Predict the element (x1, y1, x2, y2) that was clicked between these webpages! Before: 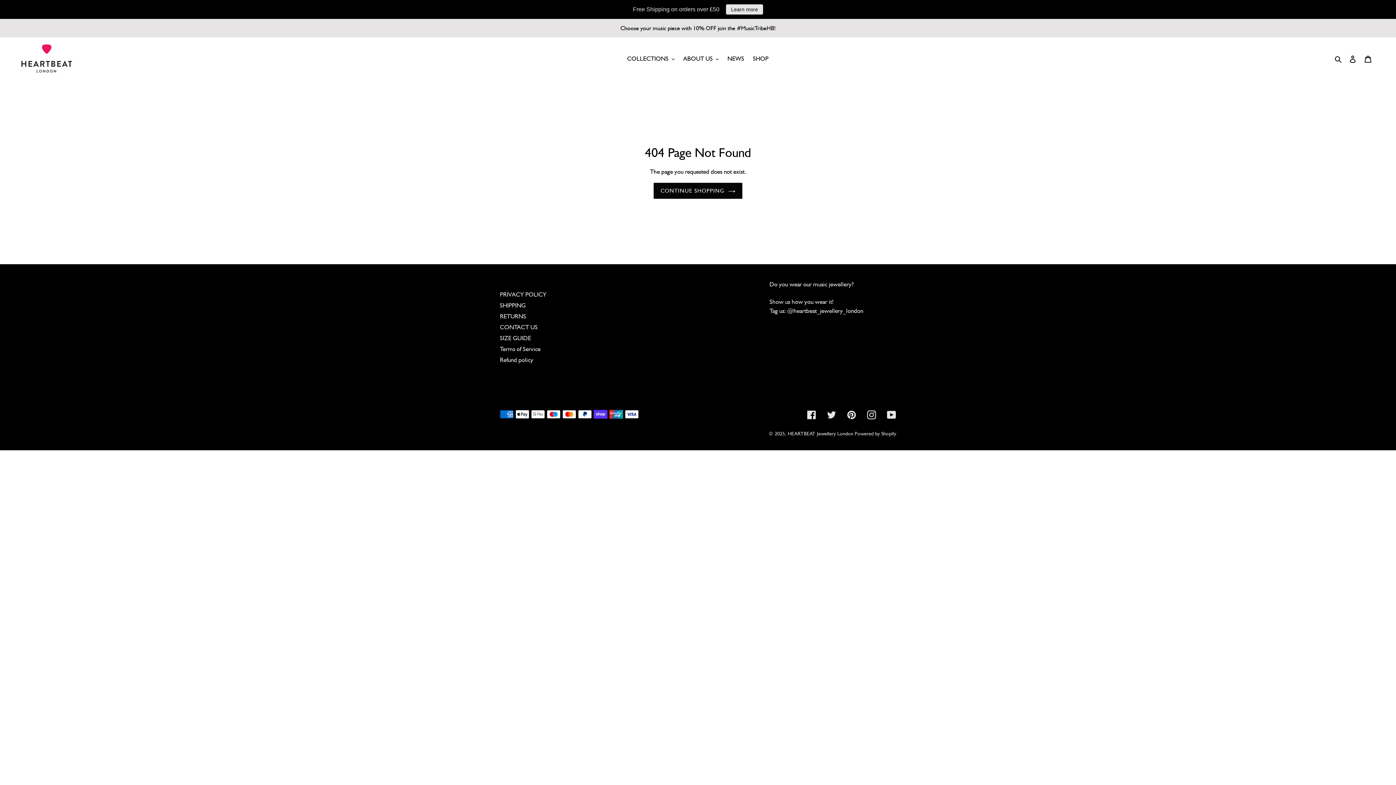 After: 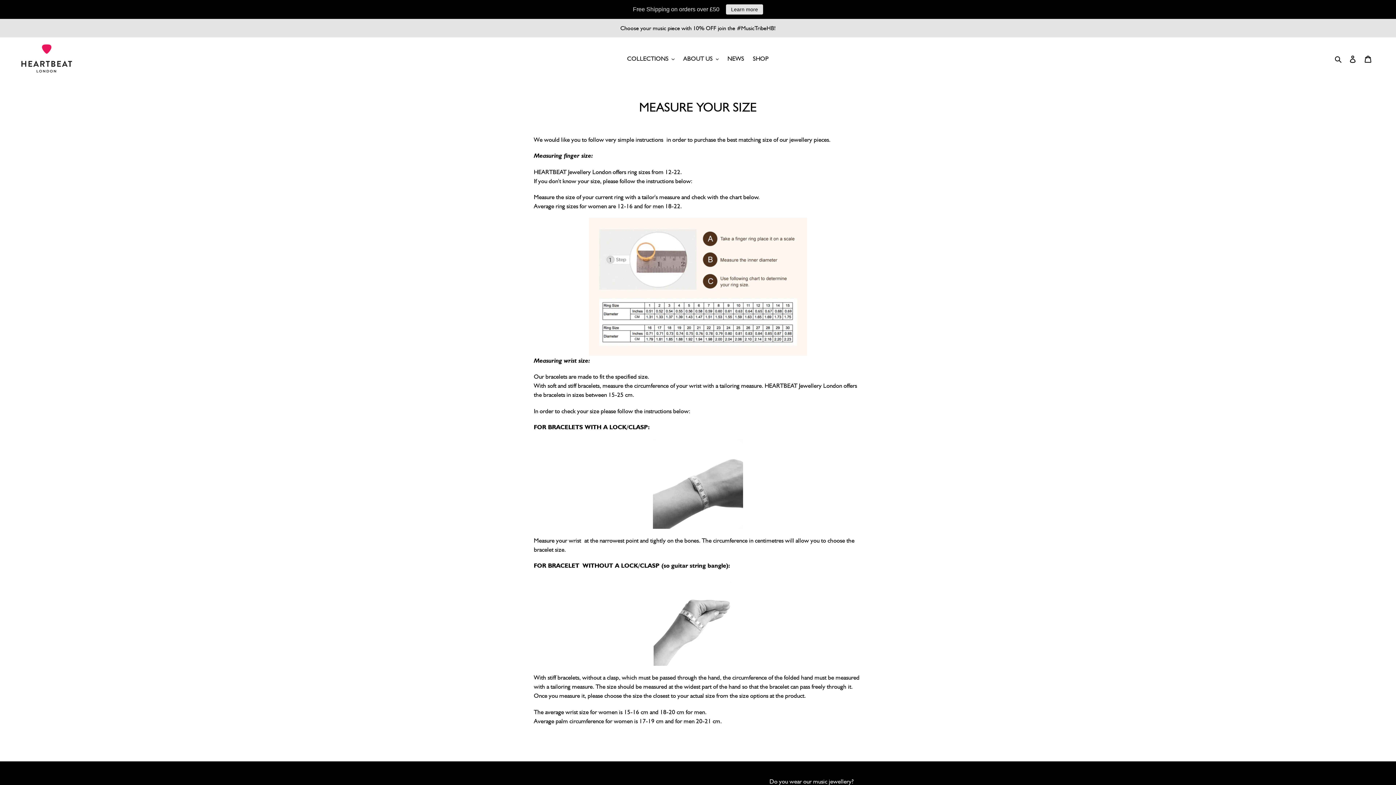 Action: label: SIZE GUIDE bbox: (500, 334, 531, 341)